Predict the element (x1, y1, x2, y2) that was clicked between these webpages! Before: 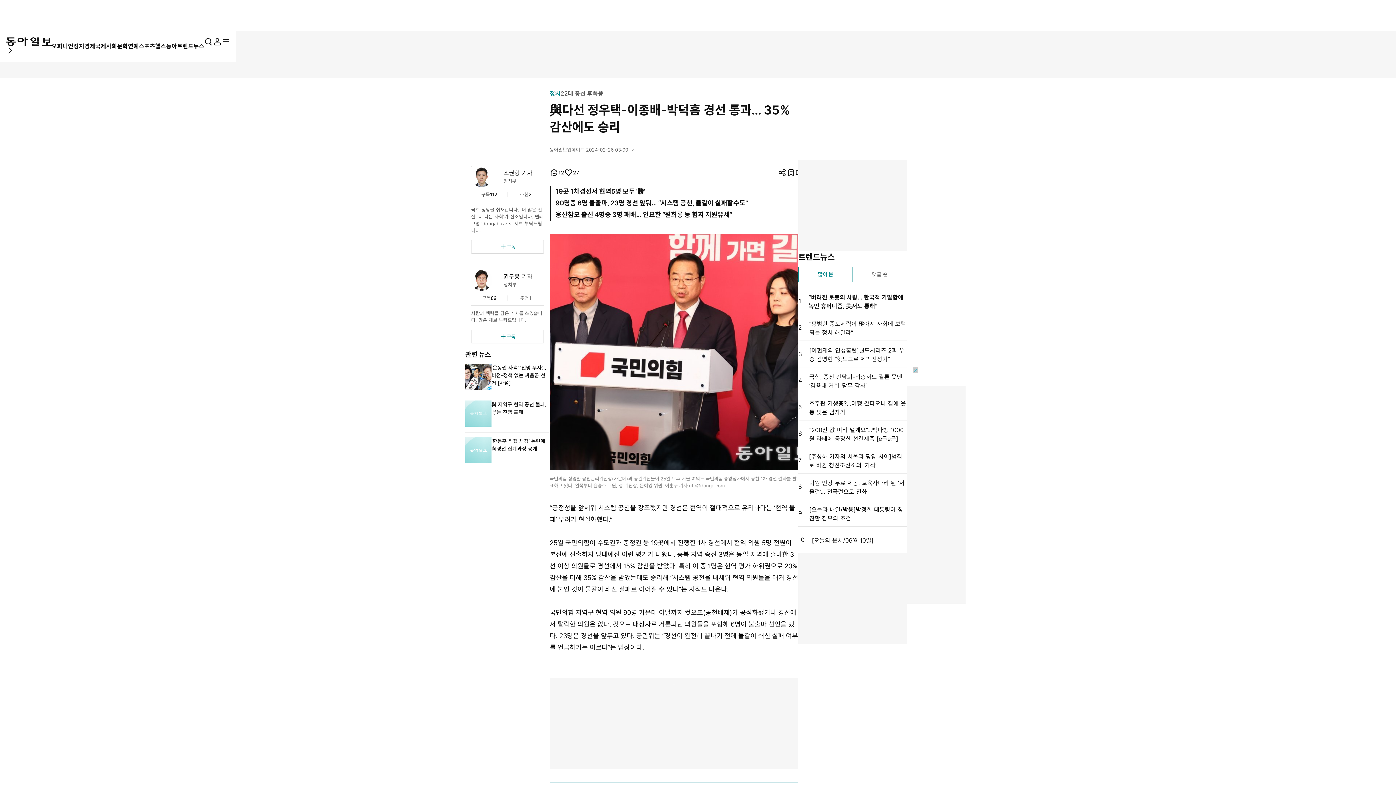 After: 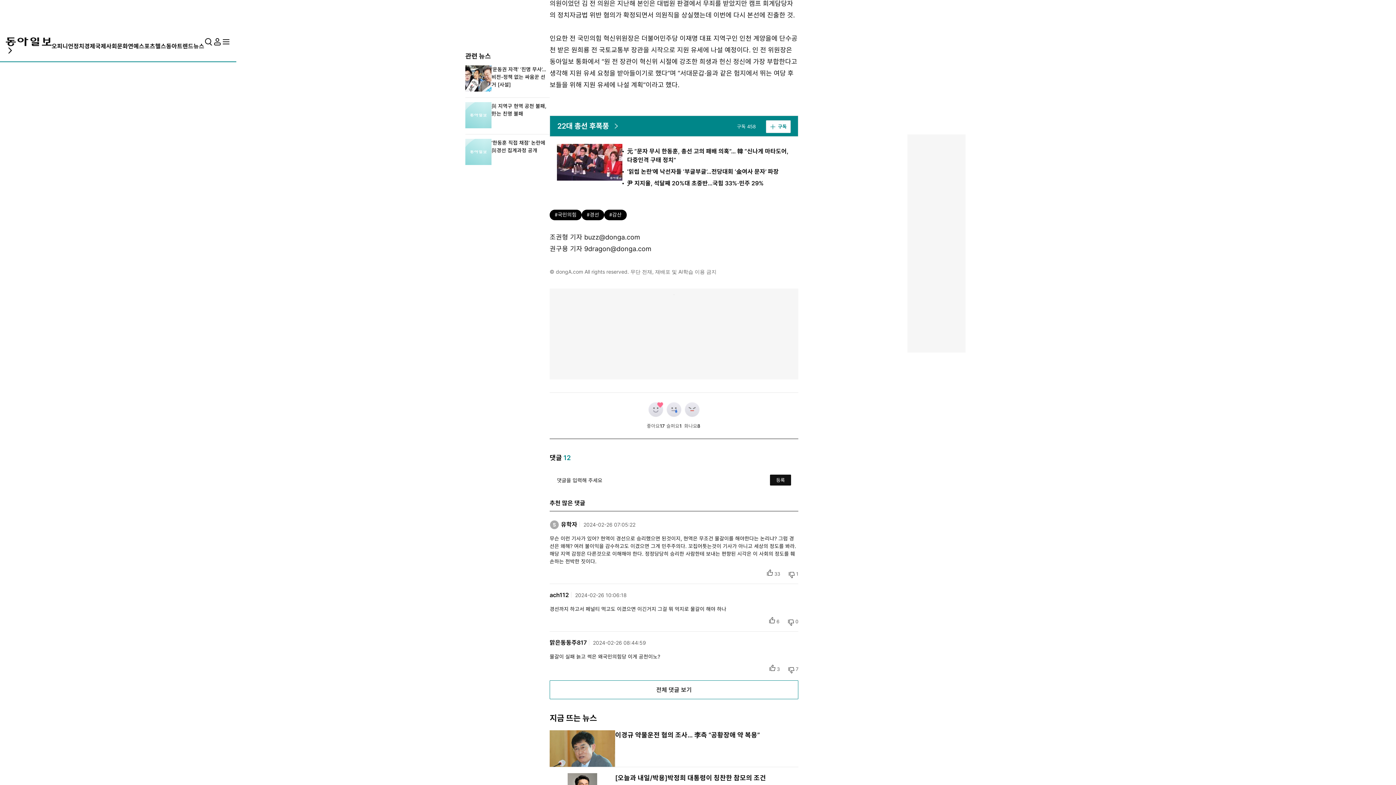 Action: bbox: (564, 168, 573, 177) label: 좋아요